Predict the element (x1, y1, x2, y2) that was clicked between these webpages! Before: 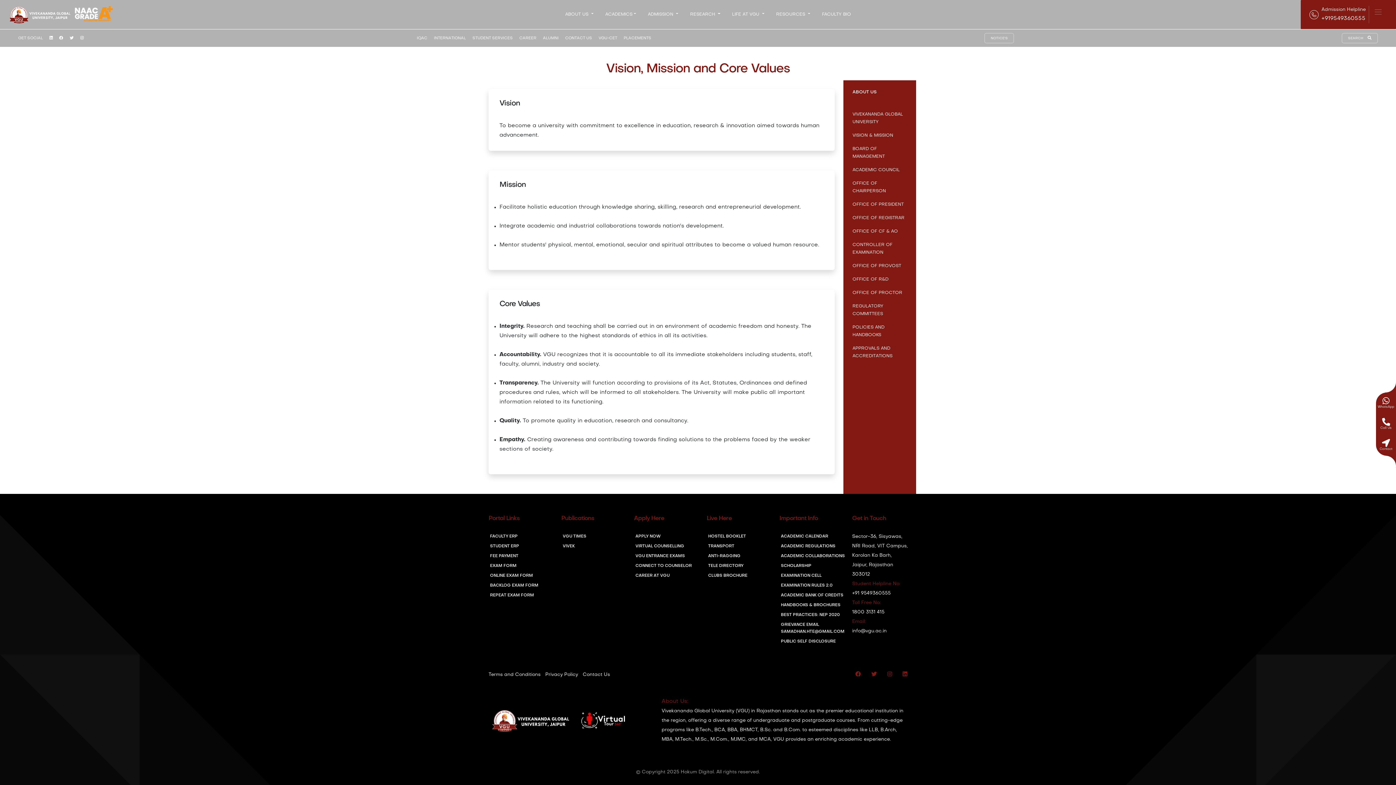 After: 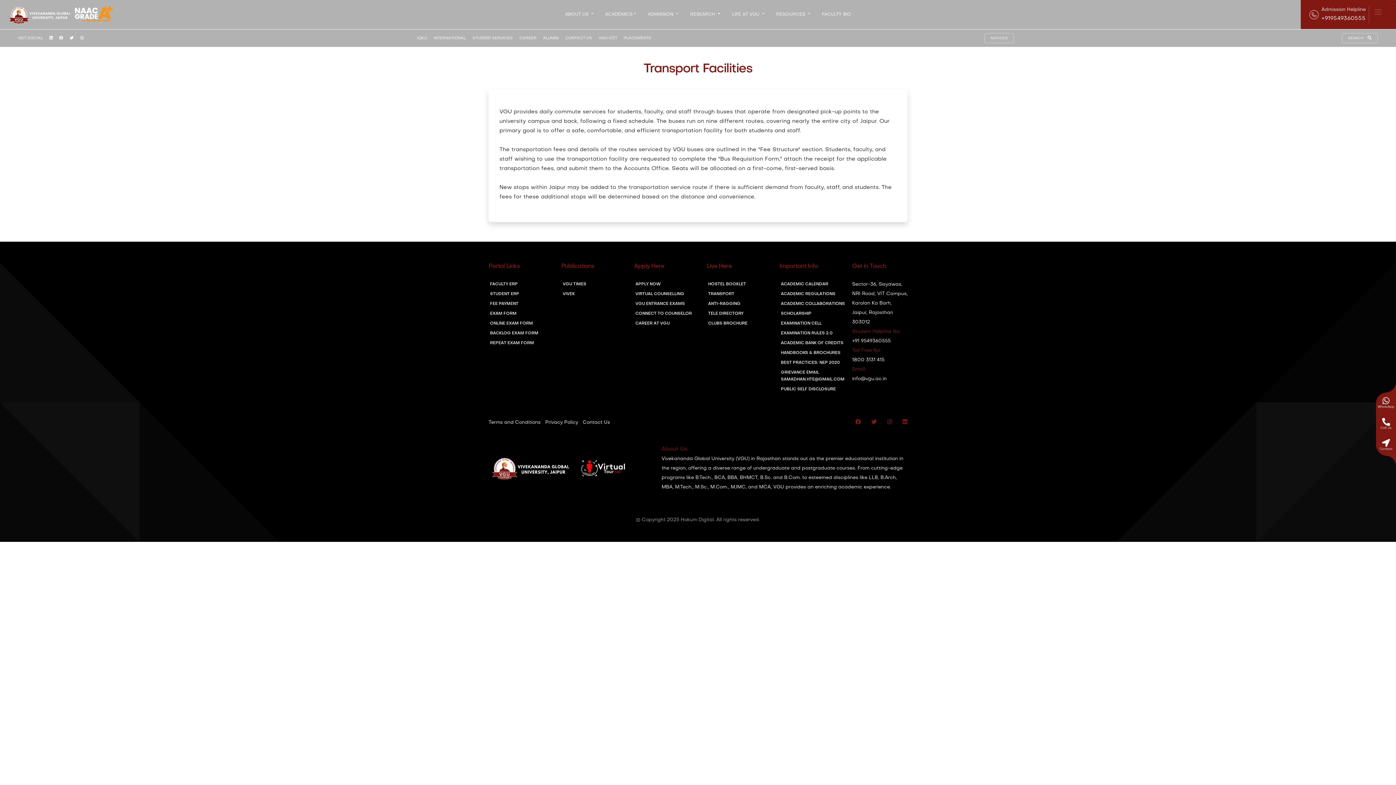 Action: bbox: (706, 541, 749, 551) label: TRANSPORT